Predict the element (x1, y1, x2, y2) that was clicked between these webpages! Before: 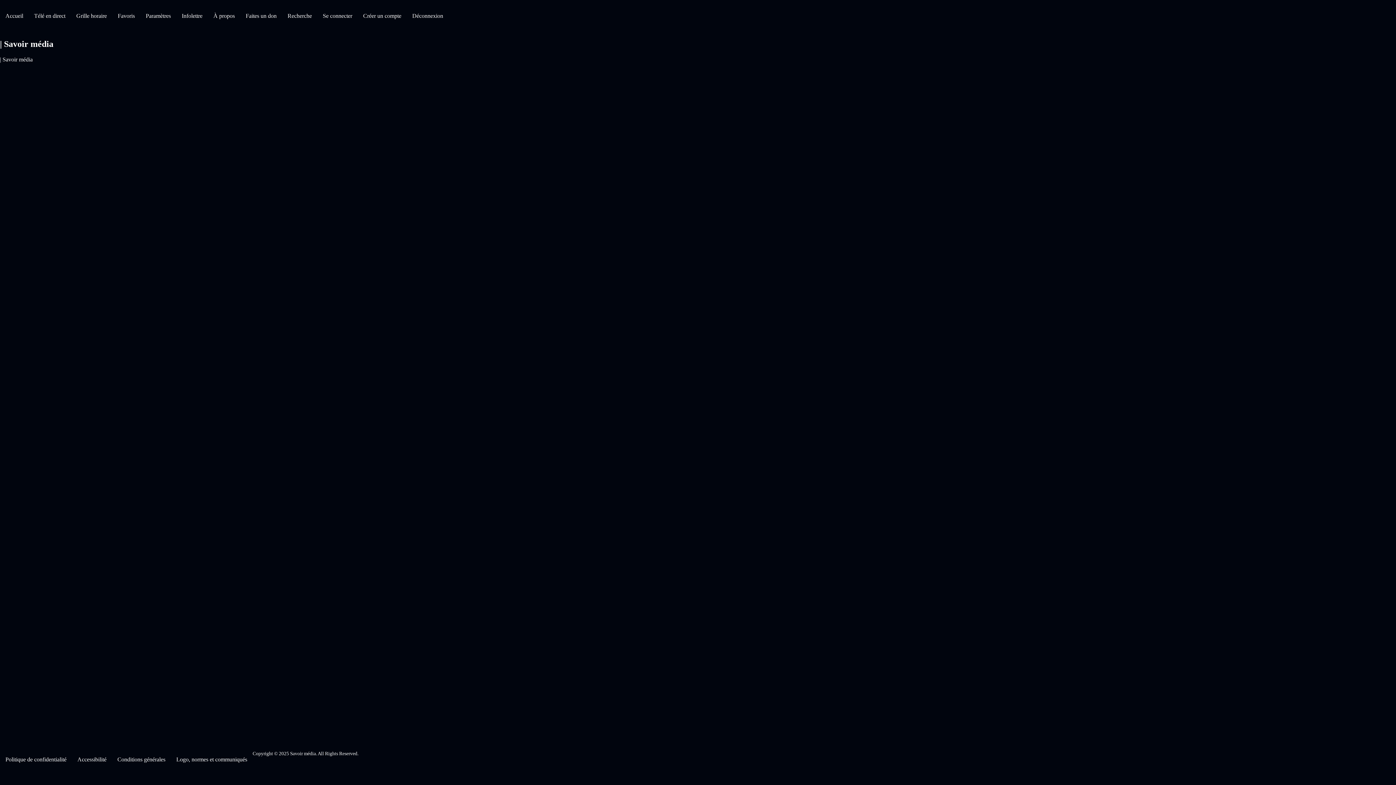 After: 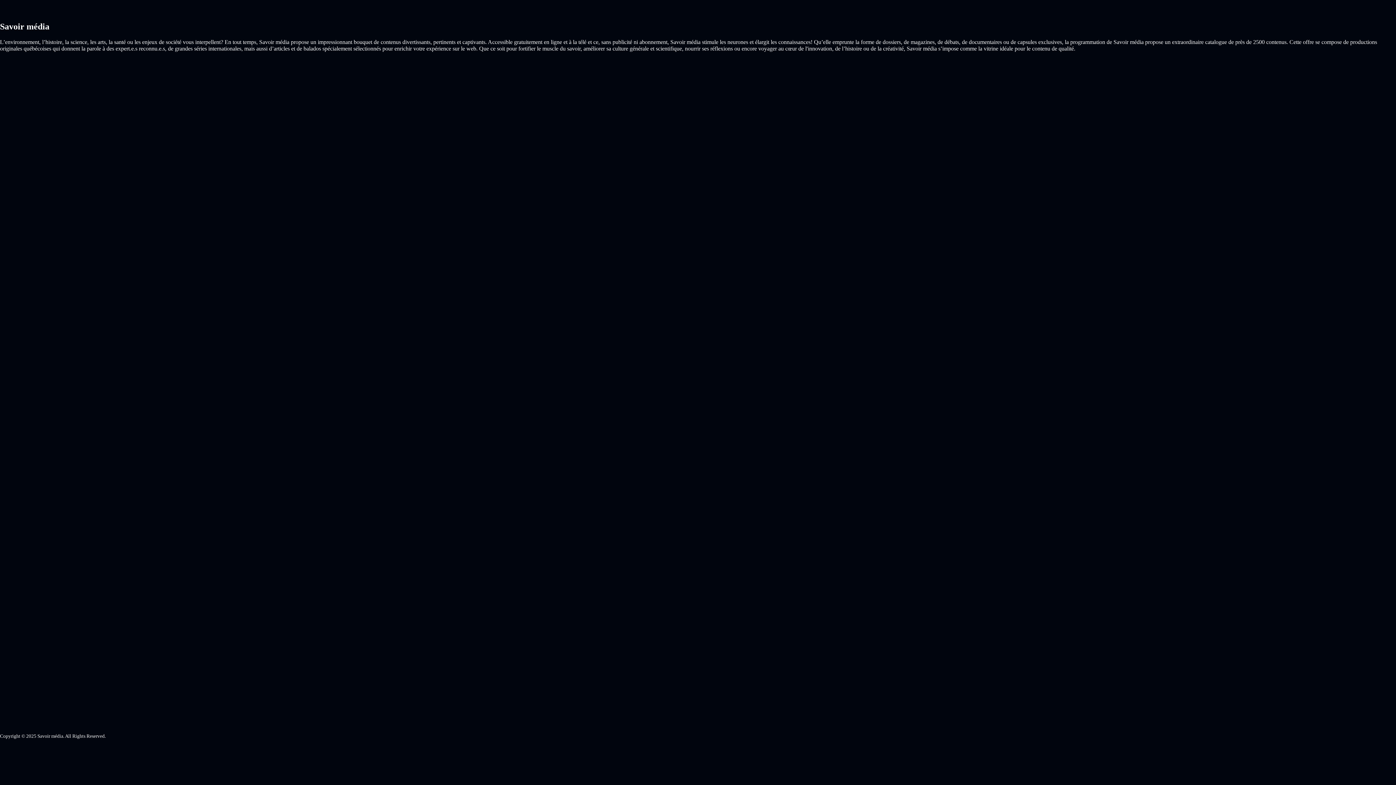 Action: label: Accessibilité bbox: (72, 751, 112, 768)